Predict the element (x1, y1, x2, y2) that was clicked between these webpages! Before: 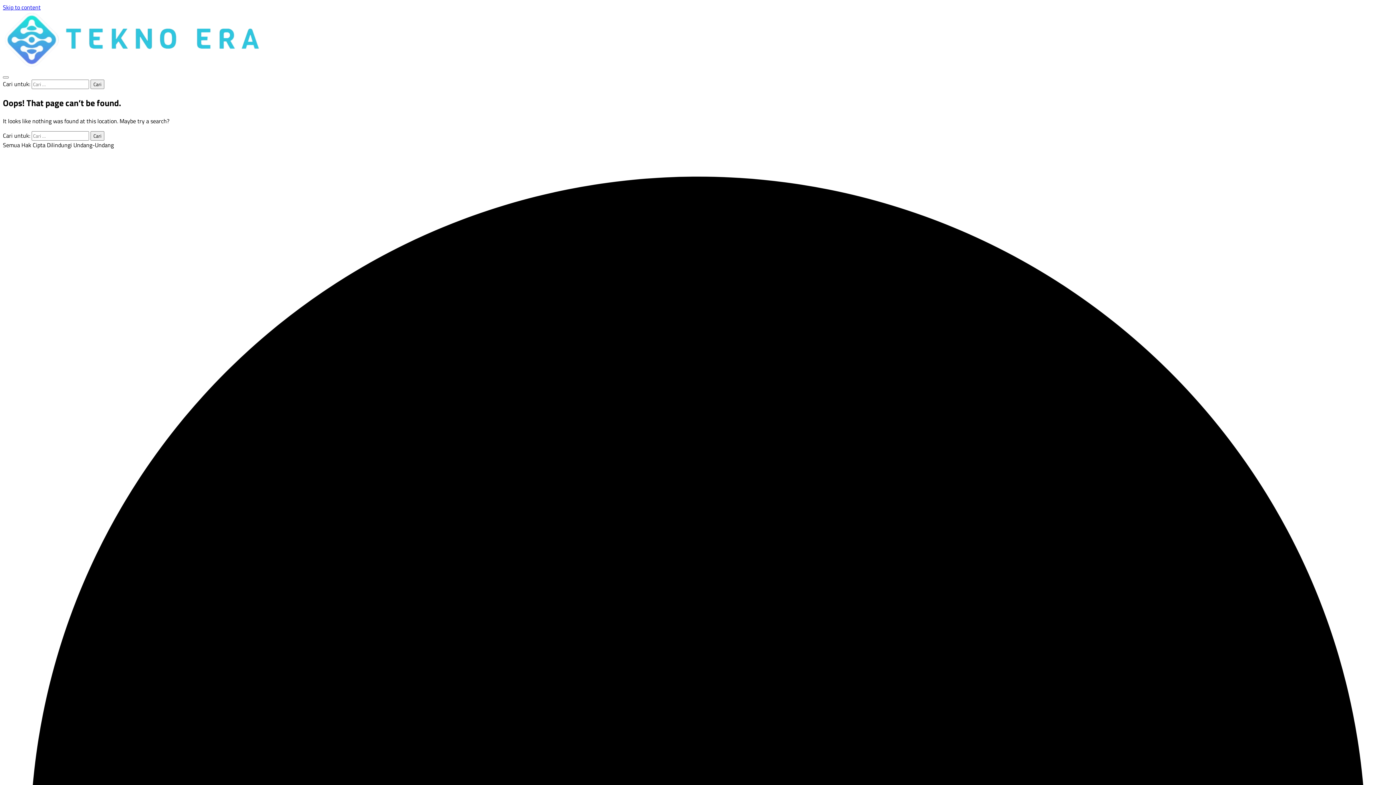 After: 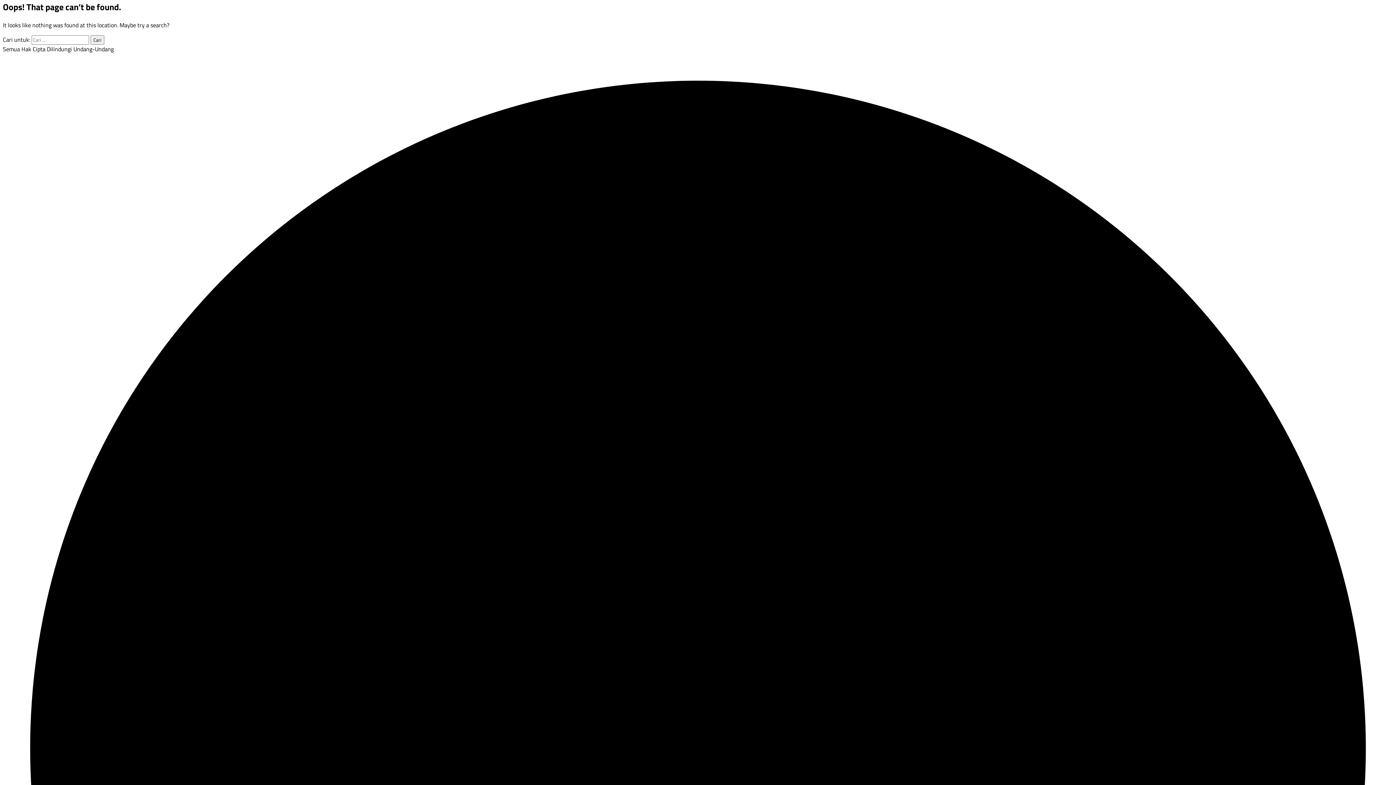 Action: bbox: (2, 2, 40, 11) label: Skip to content